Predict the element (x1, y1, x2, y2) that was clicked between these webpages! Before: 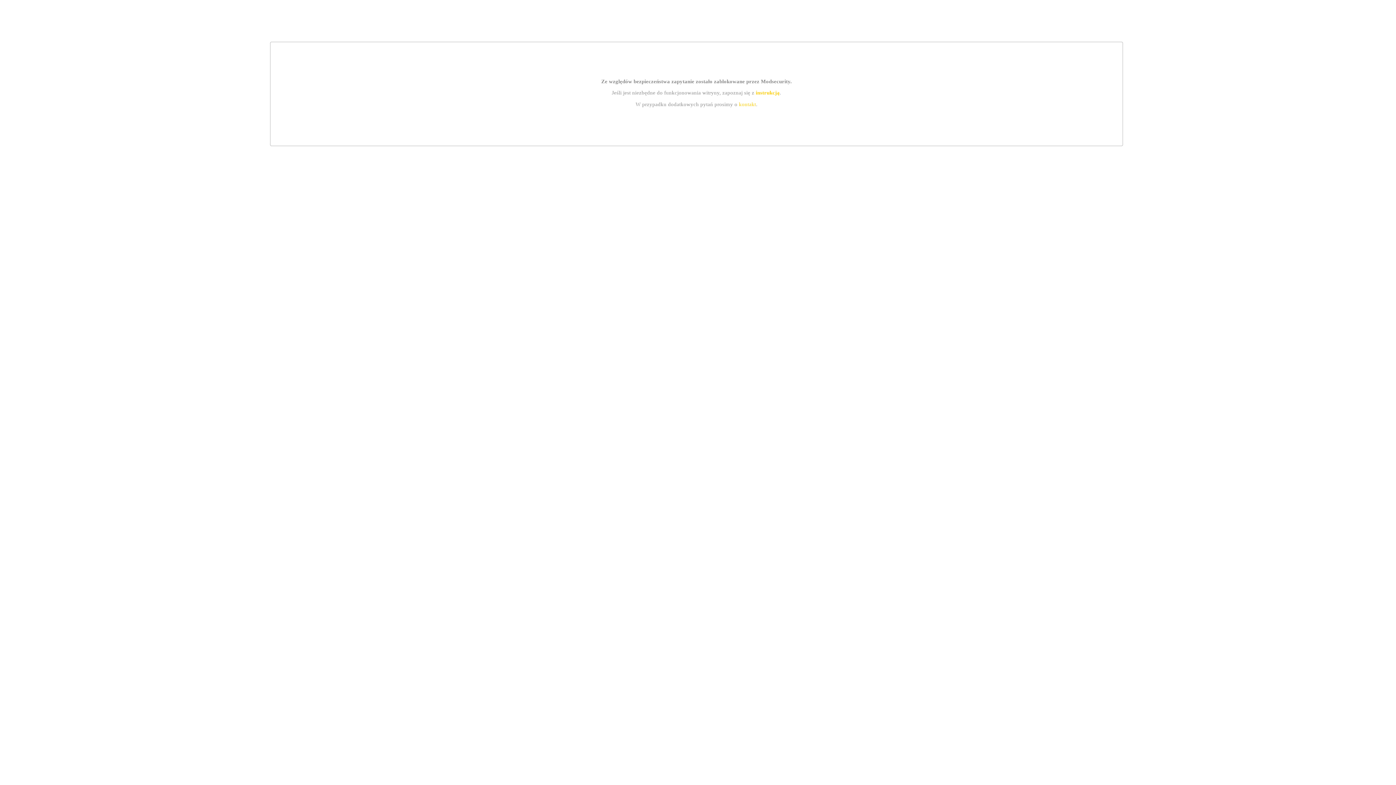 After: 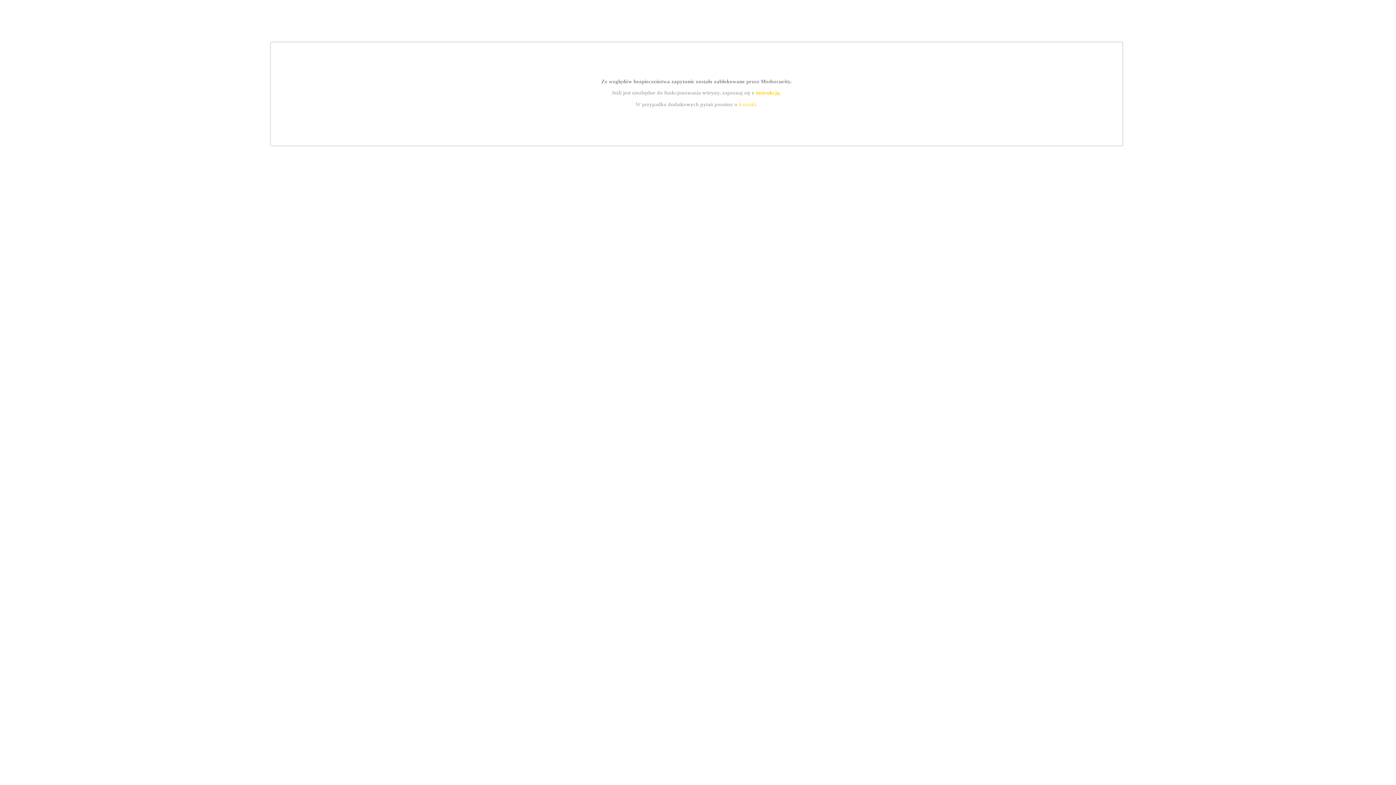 Action: bbox: (755, 89, 779, 95) label: instrukcją